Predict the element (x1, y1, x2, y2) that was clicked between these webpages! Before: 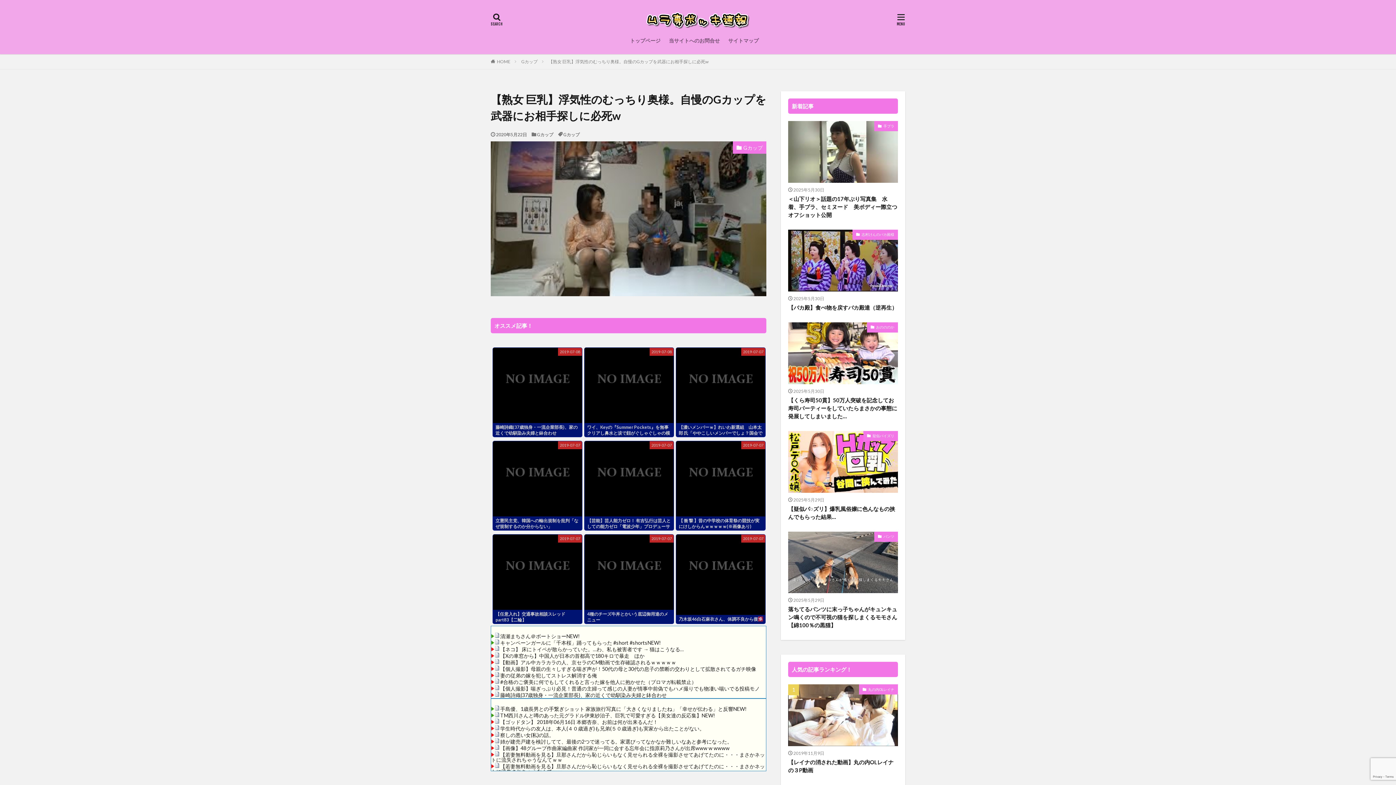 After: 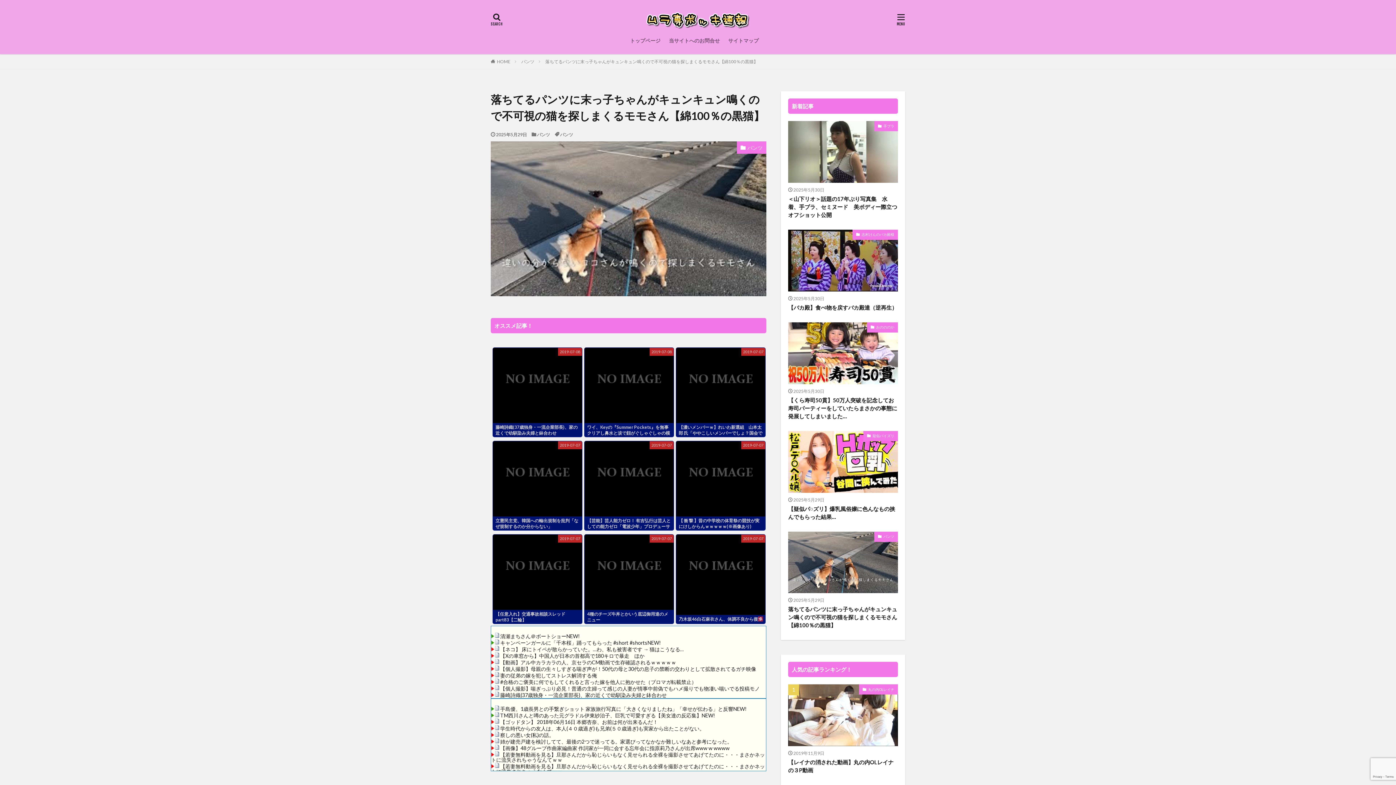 Action: bbox: (788, 605, 898, 629) label: 落ちてるパンツに末っ子ちゃんがキュンキュン鳴くので不可視の猫を探しまくるモモさん【綿100％の黒猫】